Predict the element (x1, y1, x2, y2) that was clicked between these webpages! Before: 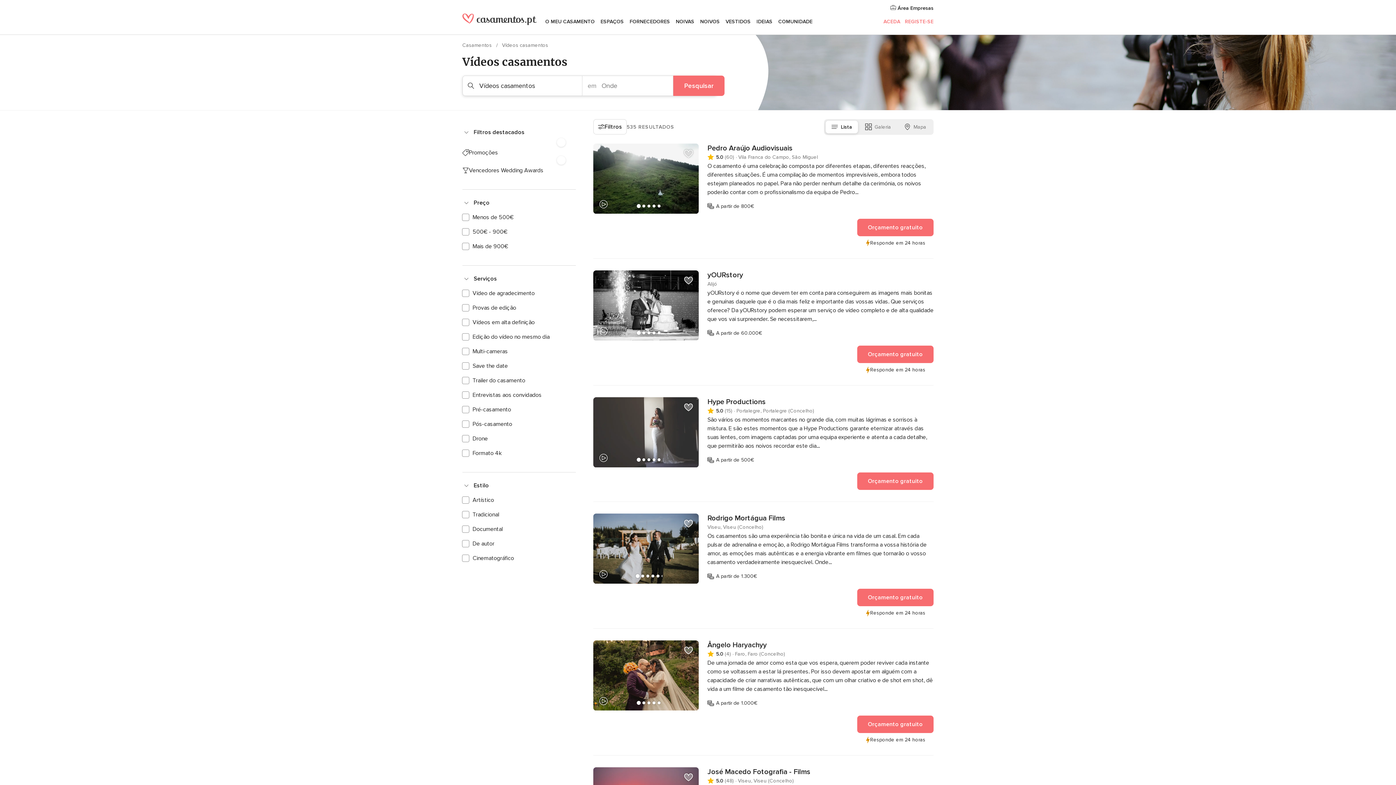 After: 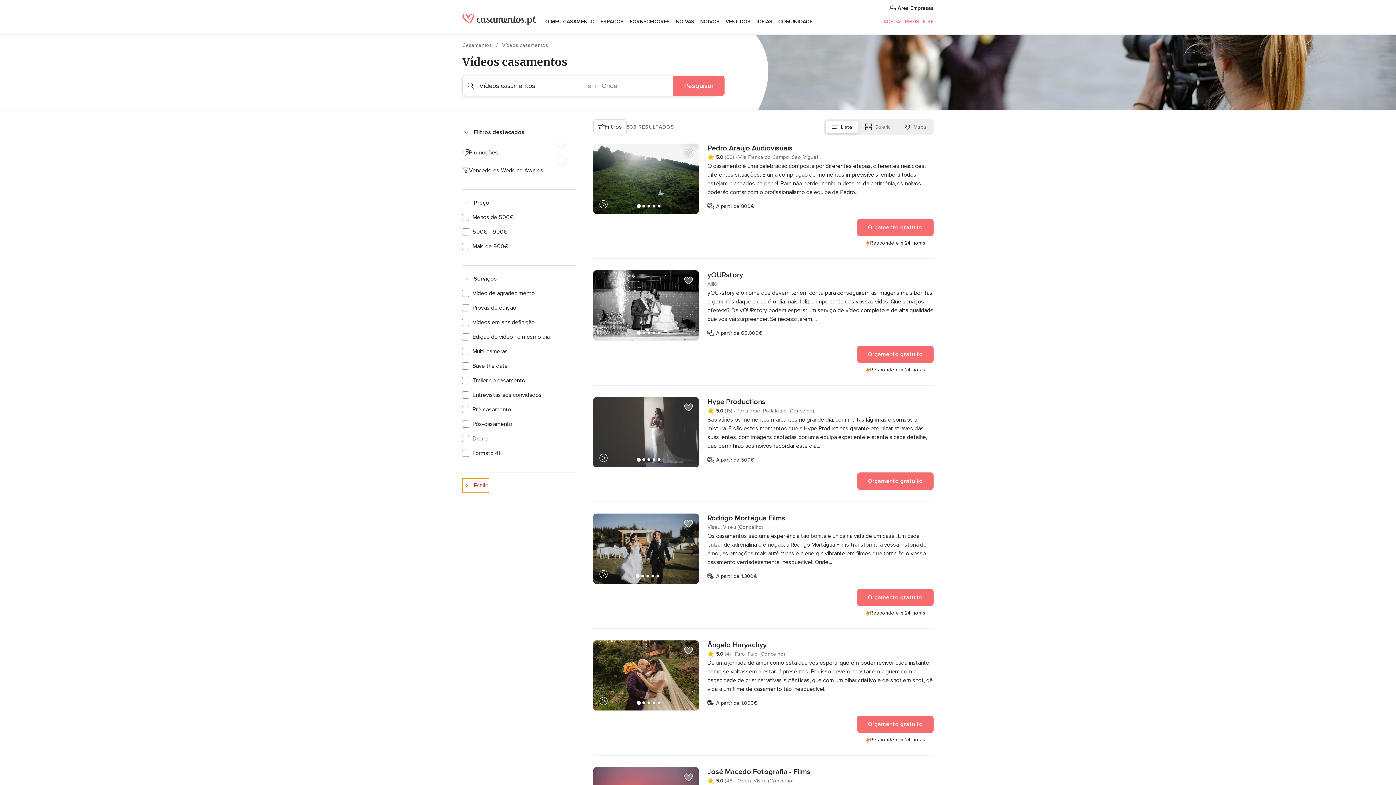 Action: label: Estilo bbox: (462, 478, 489, 493)